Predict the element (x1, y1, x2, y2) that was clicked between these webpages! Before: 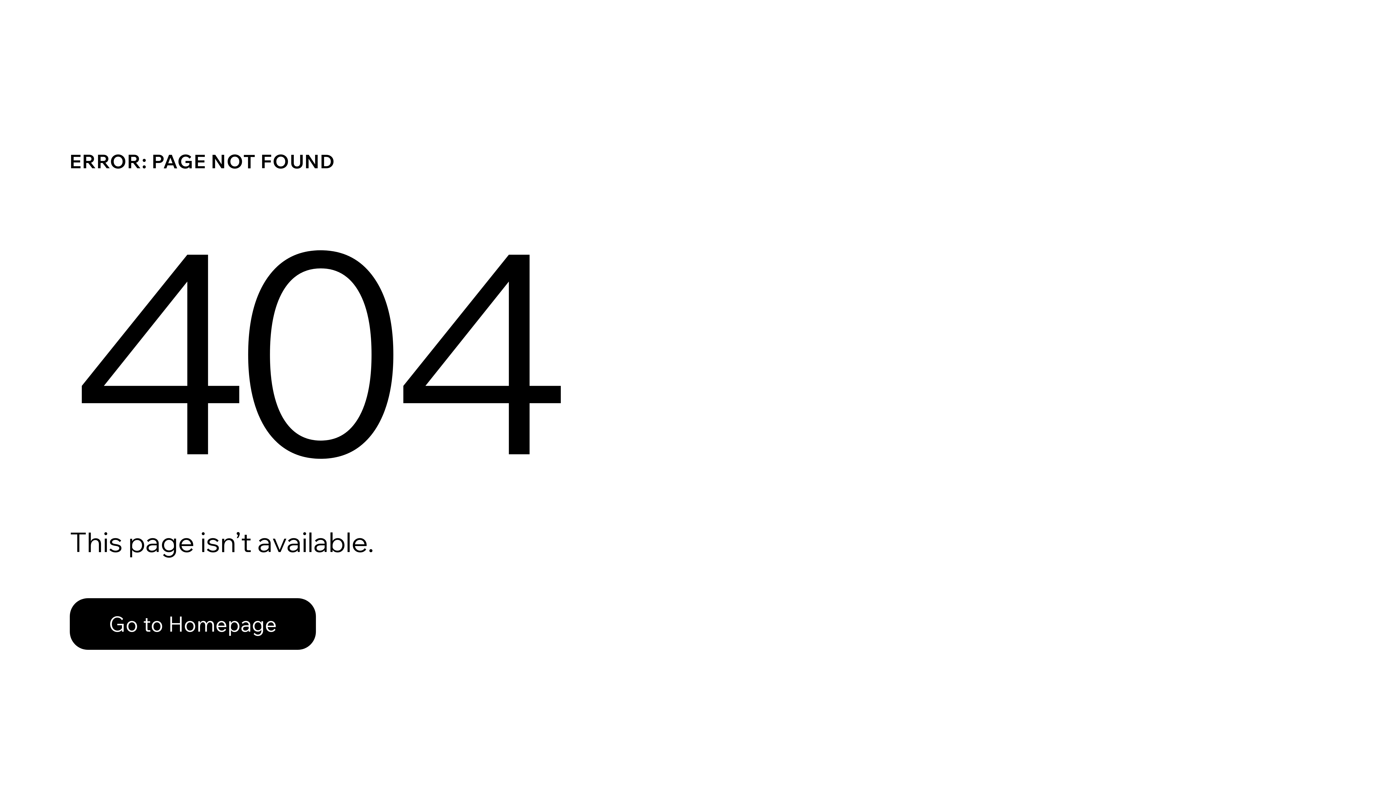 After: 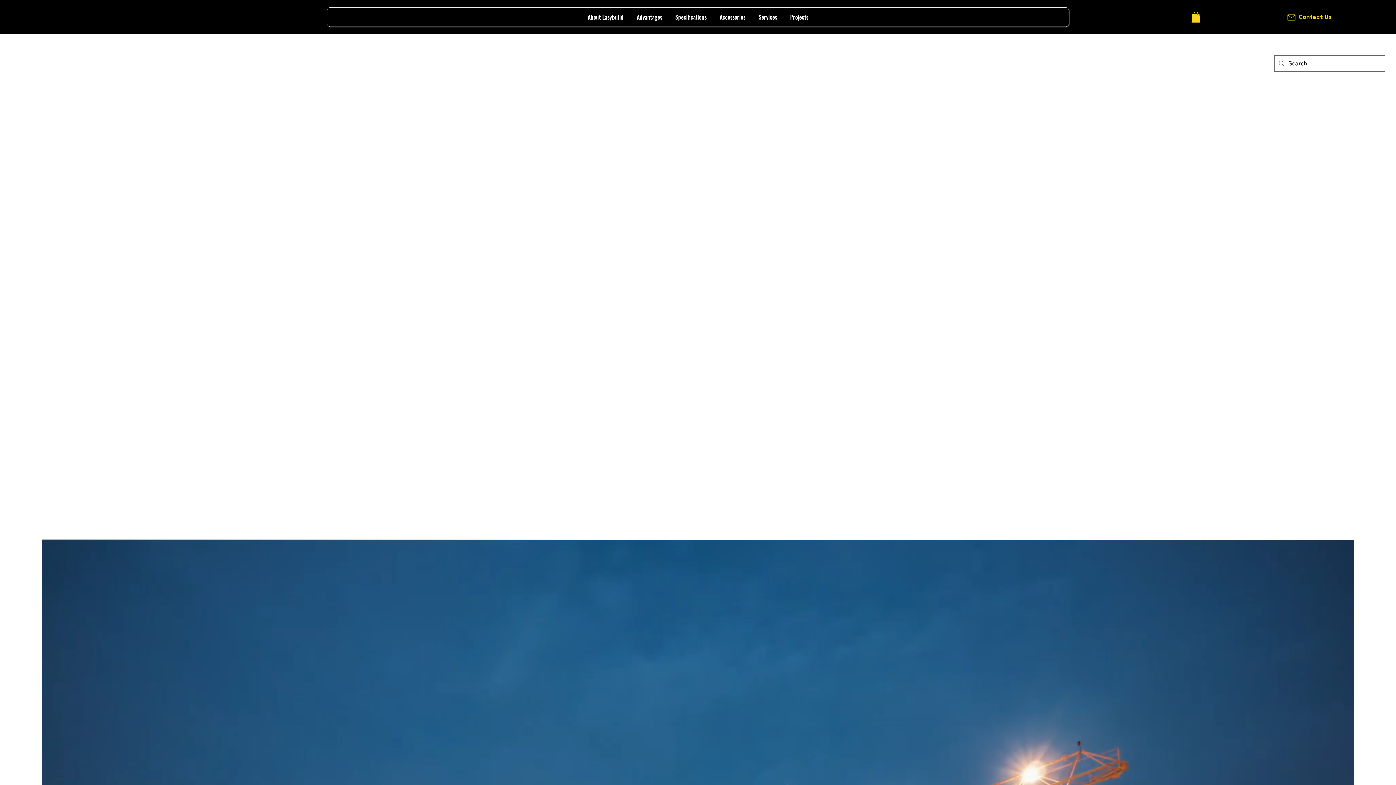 Action: label: Go to Homepage bbox: (69, 582, 768, 659)